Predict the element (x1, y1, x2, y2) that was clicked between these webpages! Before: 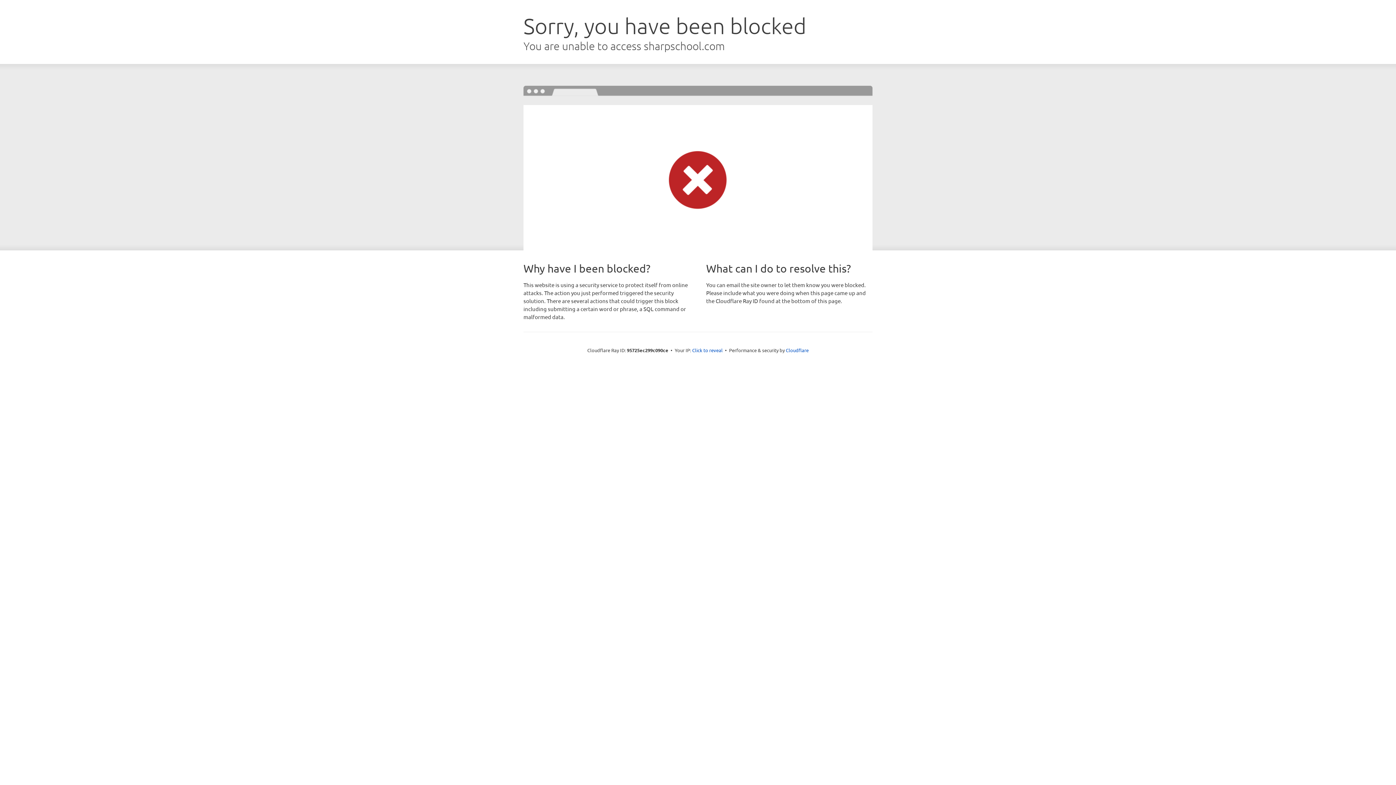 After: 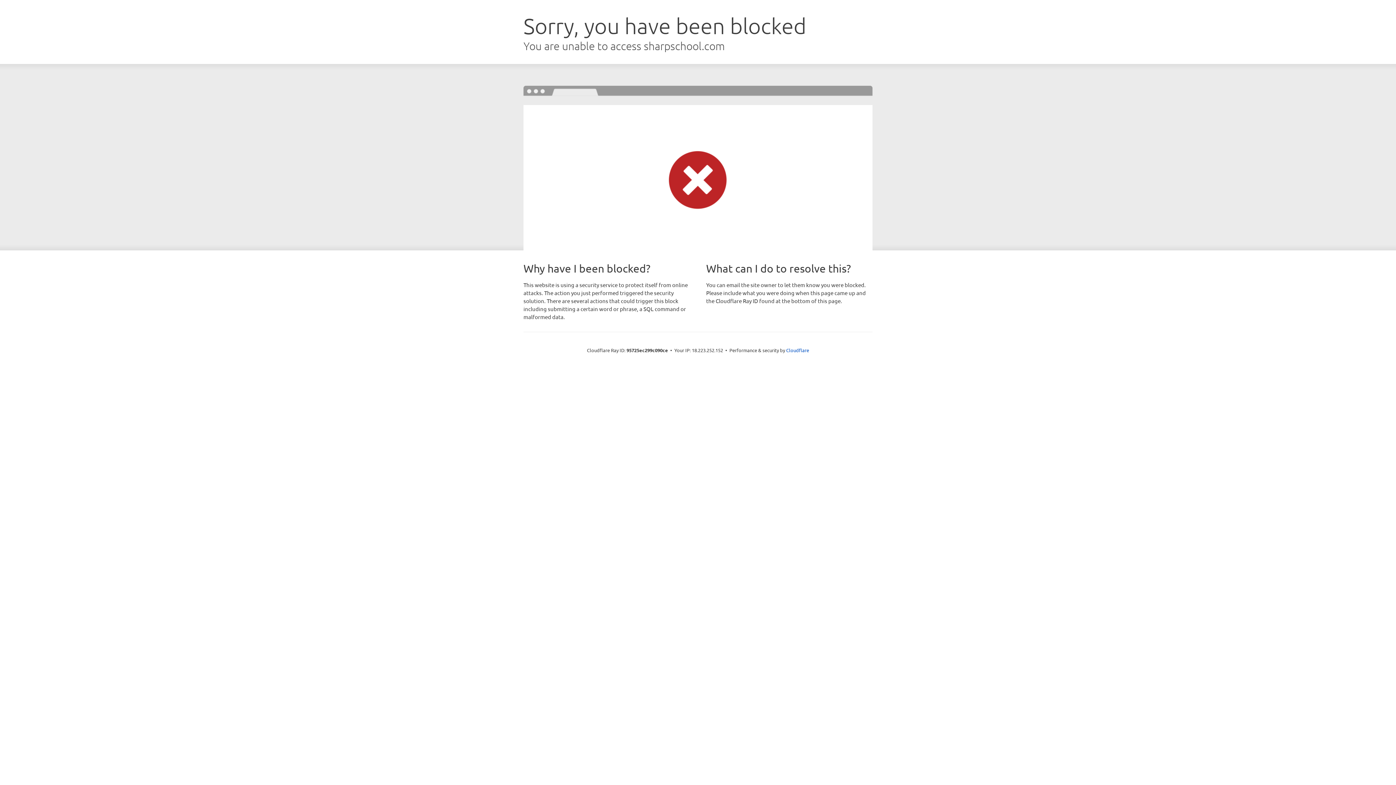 Action: label: Click to reveal bbox: (692, 346, 722, 353)